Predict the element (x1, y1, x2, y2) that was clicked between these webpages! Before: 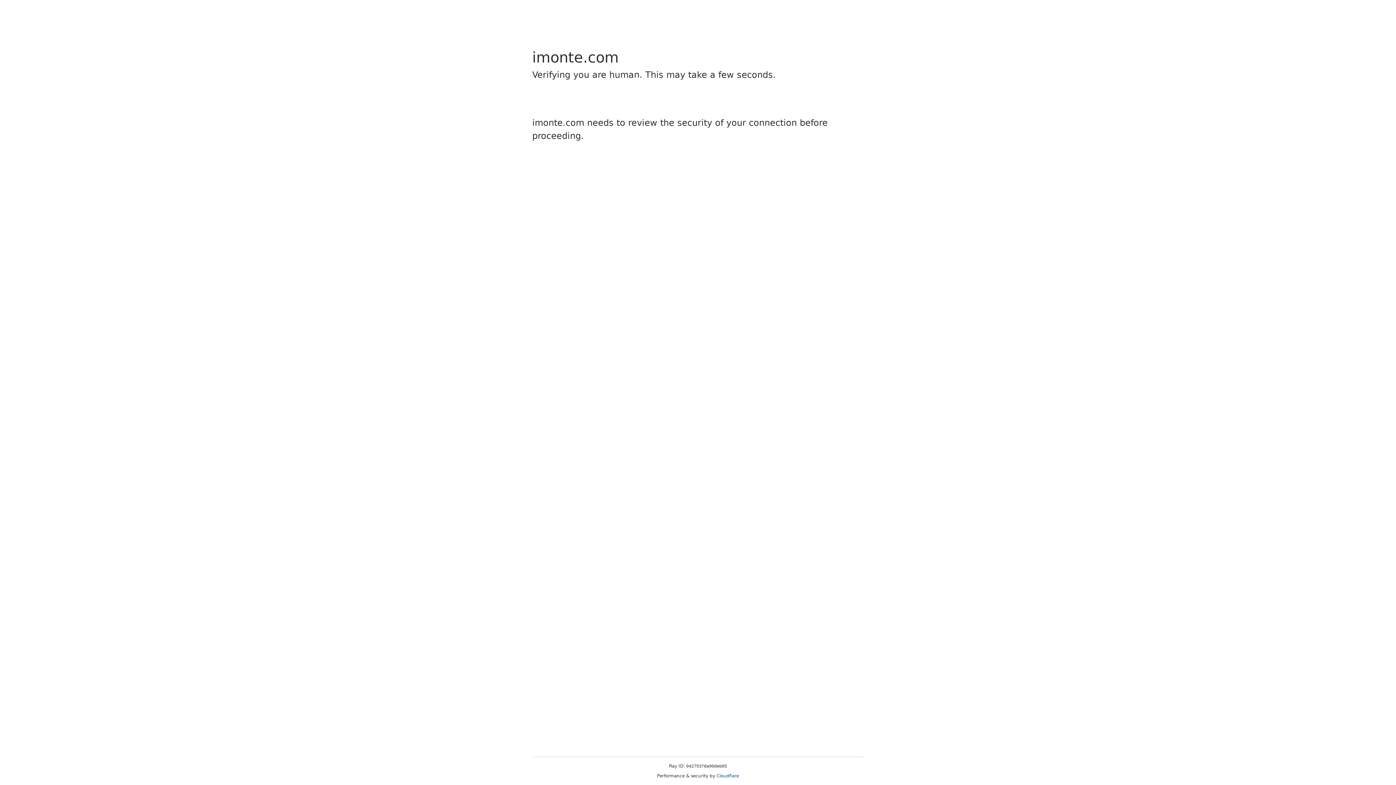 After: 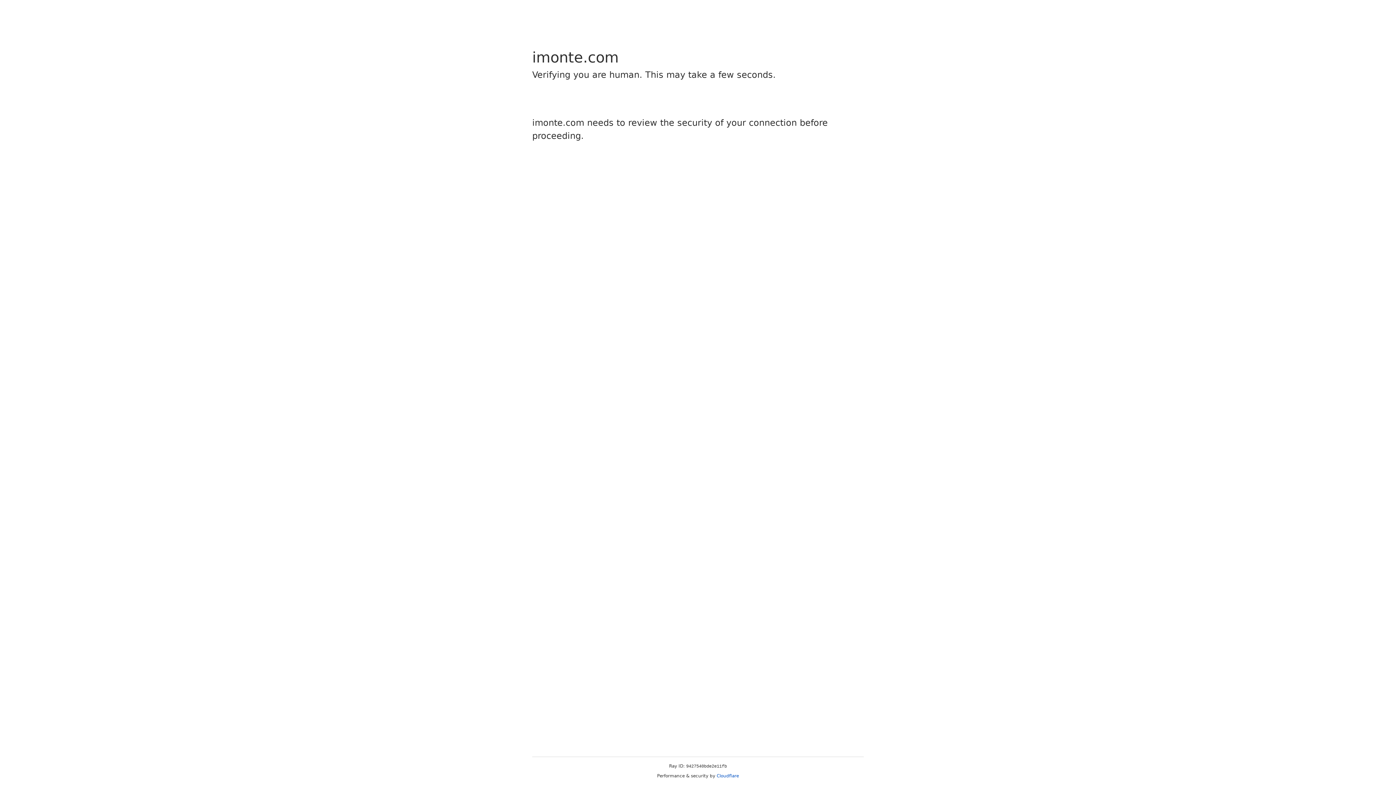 Action: bbox: (716, 773, 739, 778) label: Cloudflare